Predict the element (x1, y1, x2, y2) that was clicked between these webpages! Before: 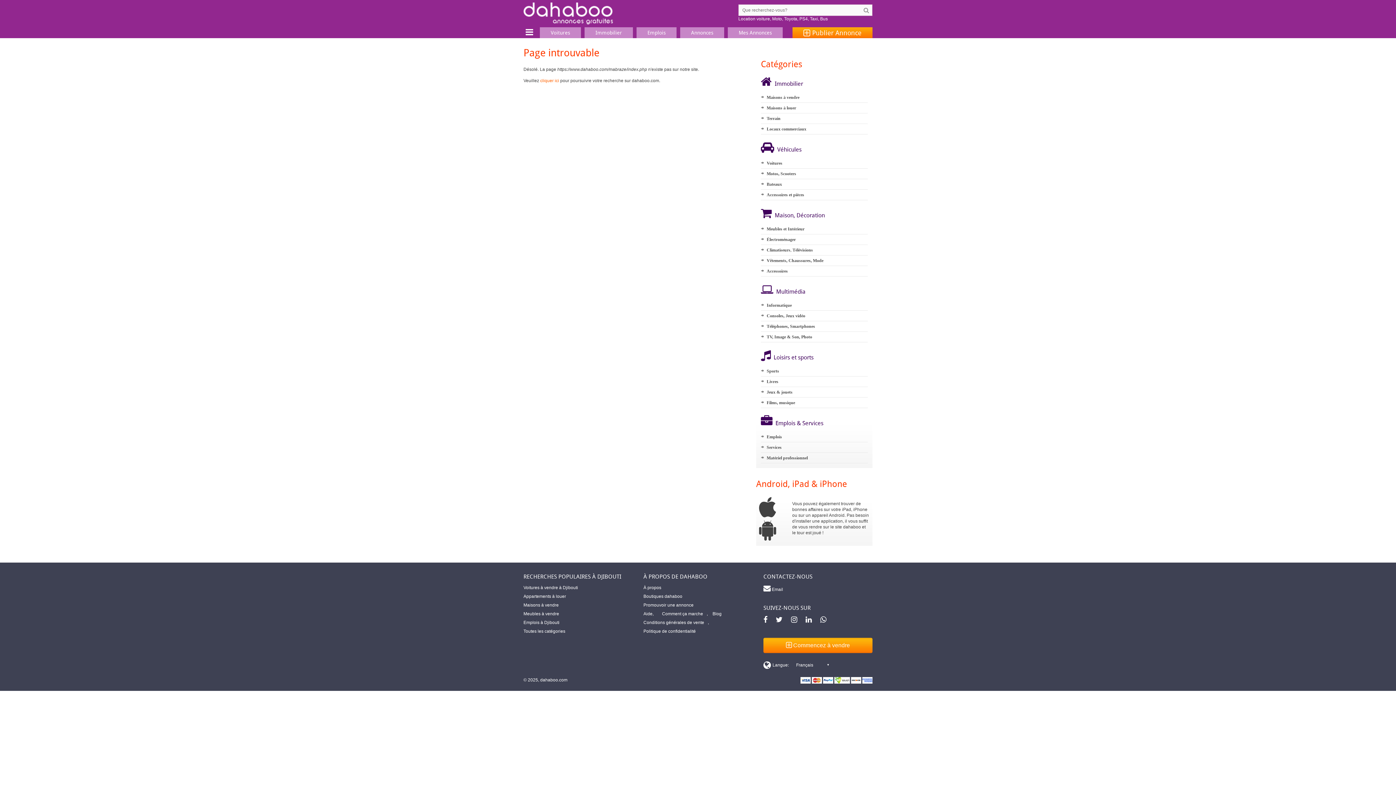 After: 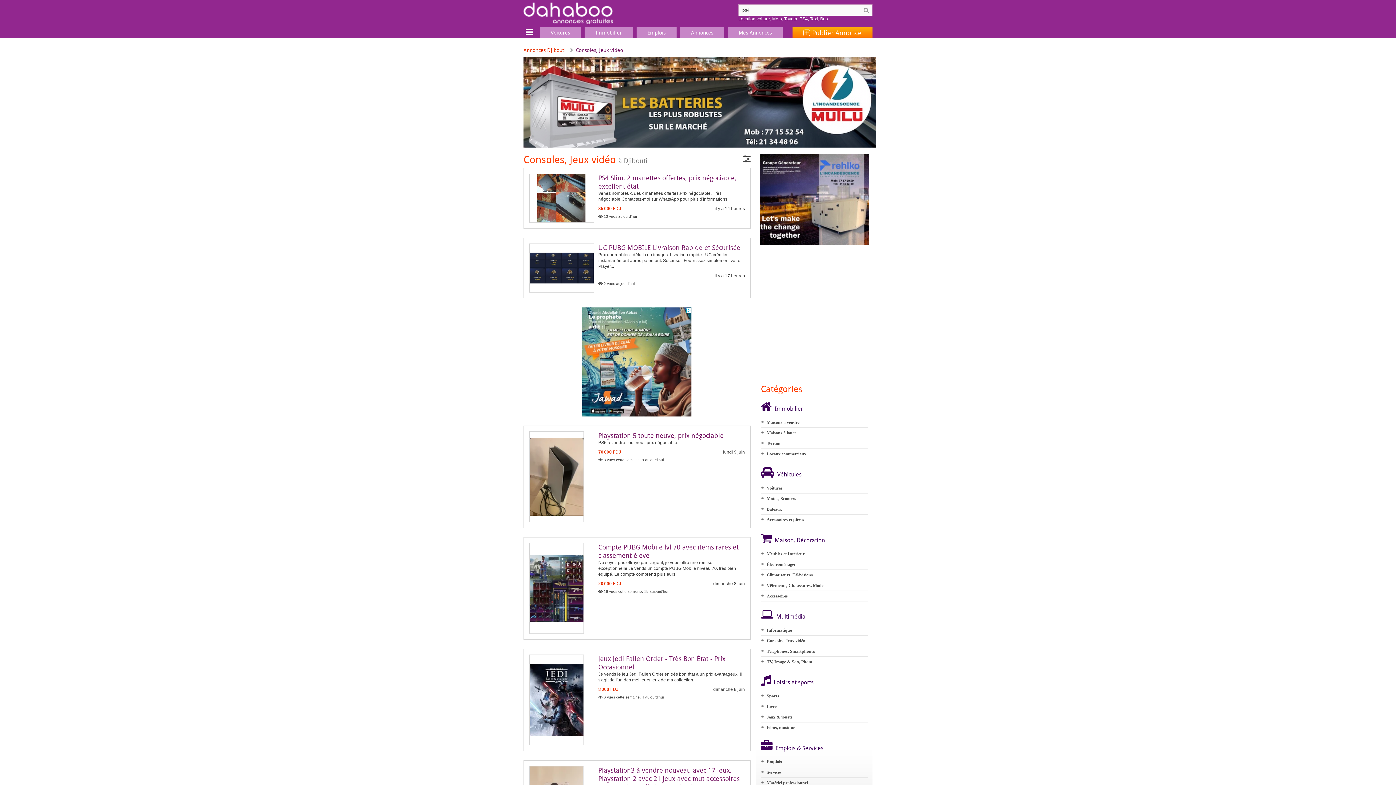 Action: bbox: (799, 16, 808, 21) label: PS4